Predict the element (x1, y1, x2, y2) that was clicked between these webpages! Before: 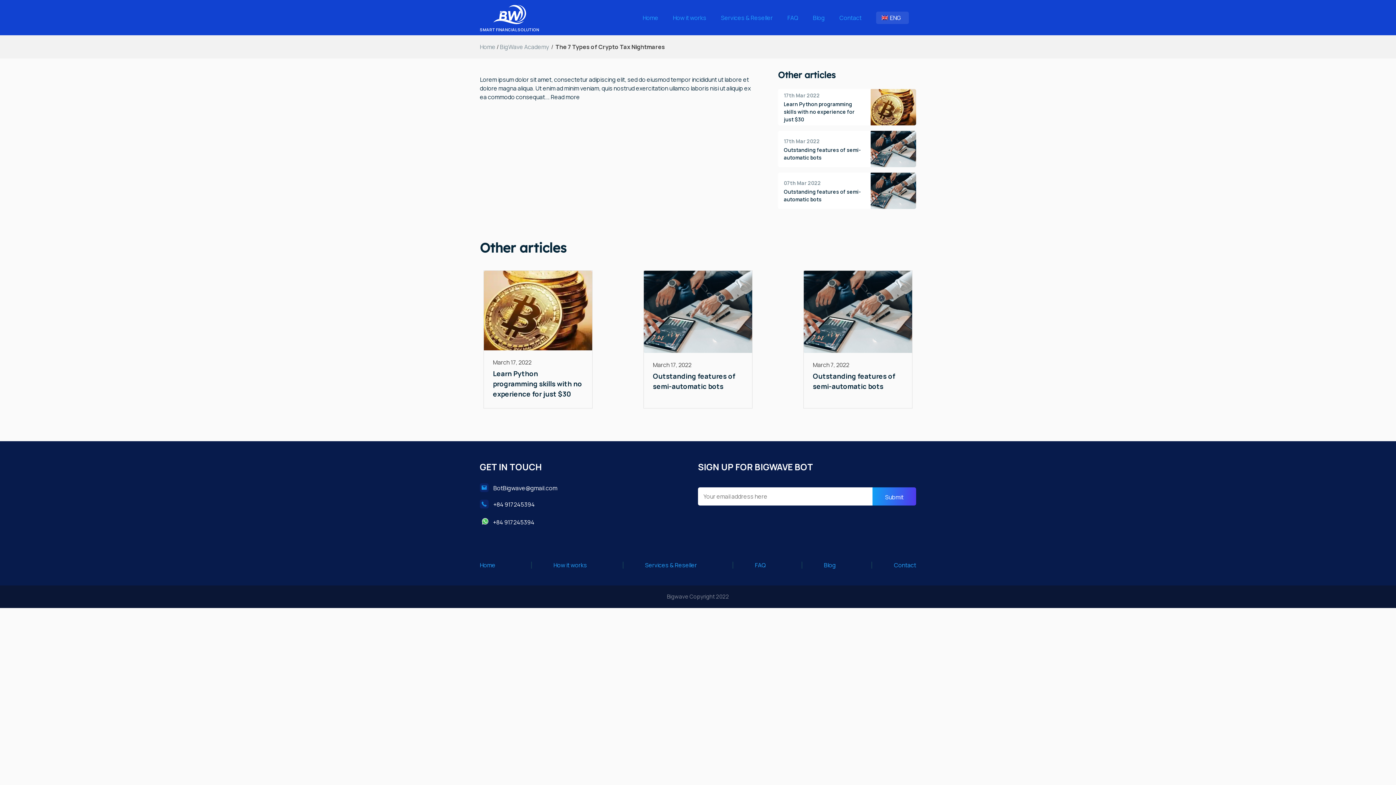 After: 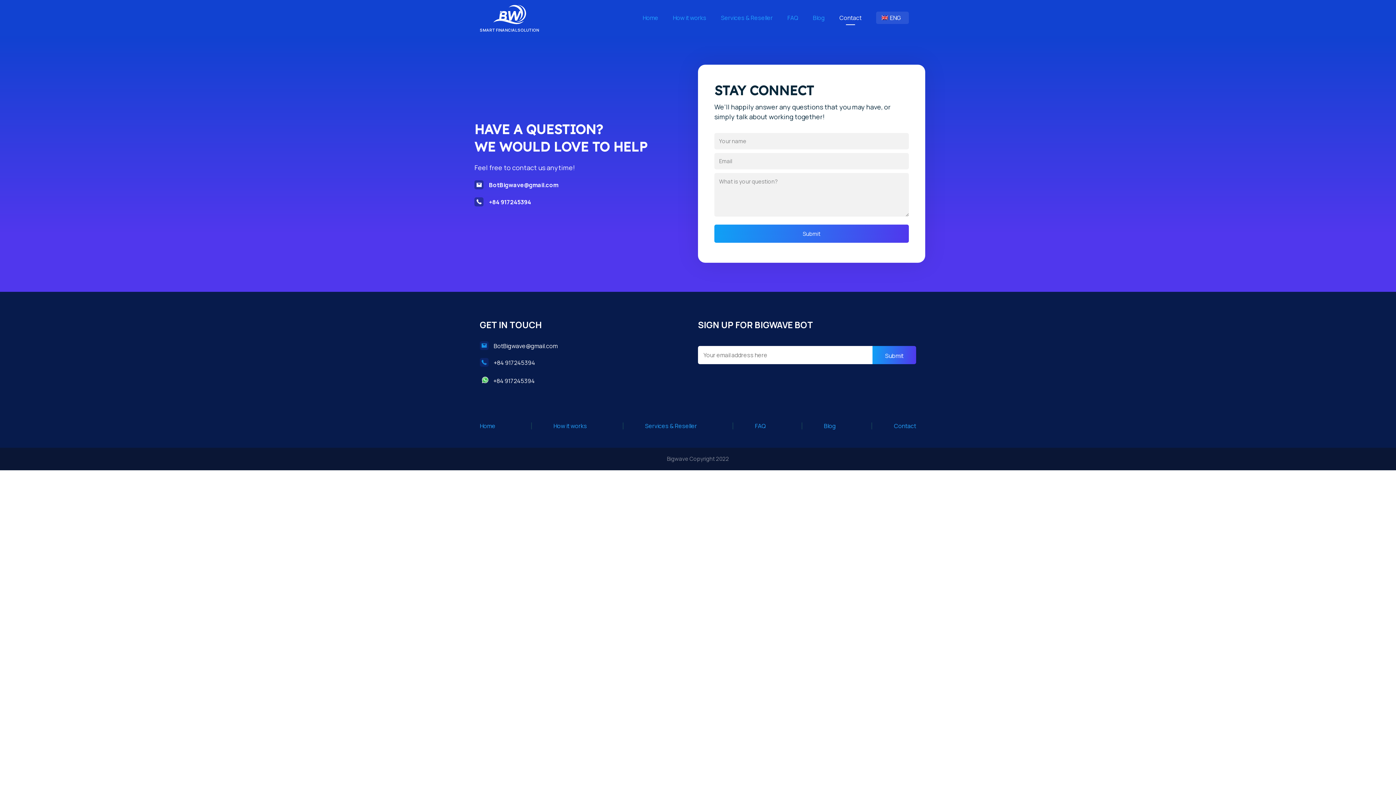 Action: bbox: (894, 561, 916, 569) label: Contact